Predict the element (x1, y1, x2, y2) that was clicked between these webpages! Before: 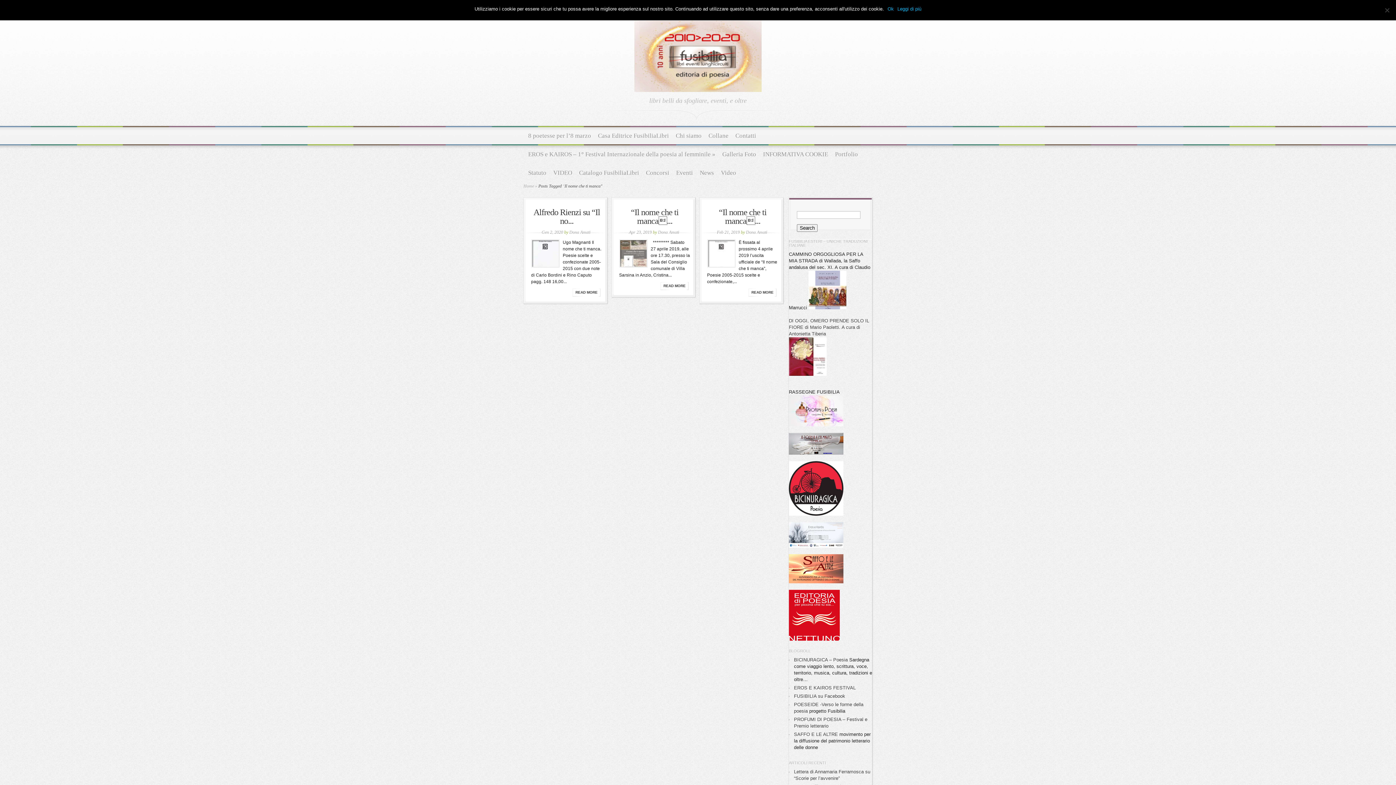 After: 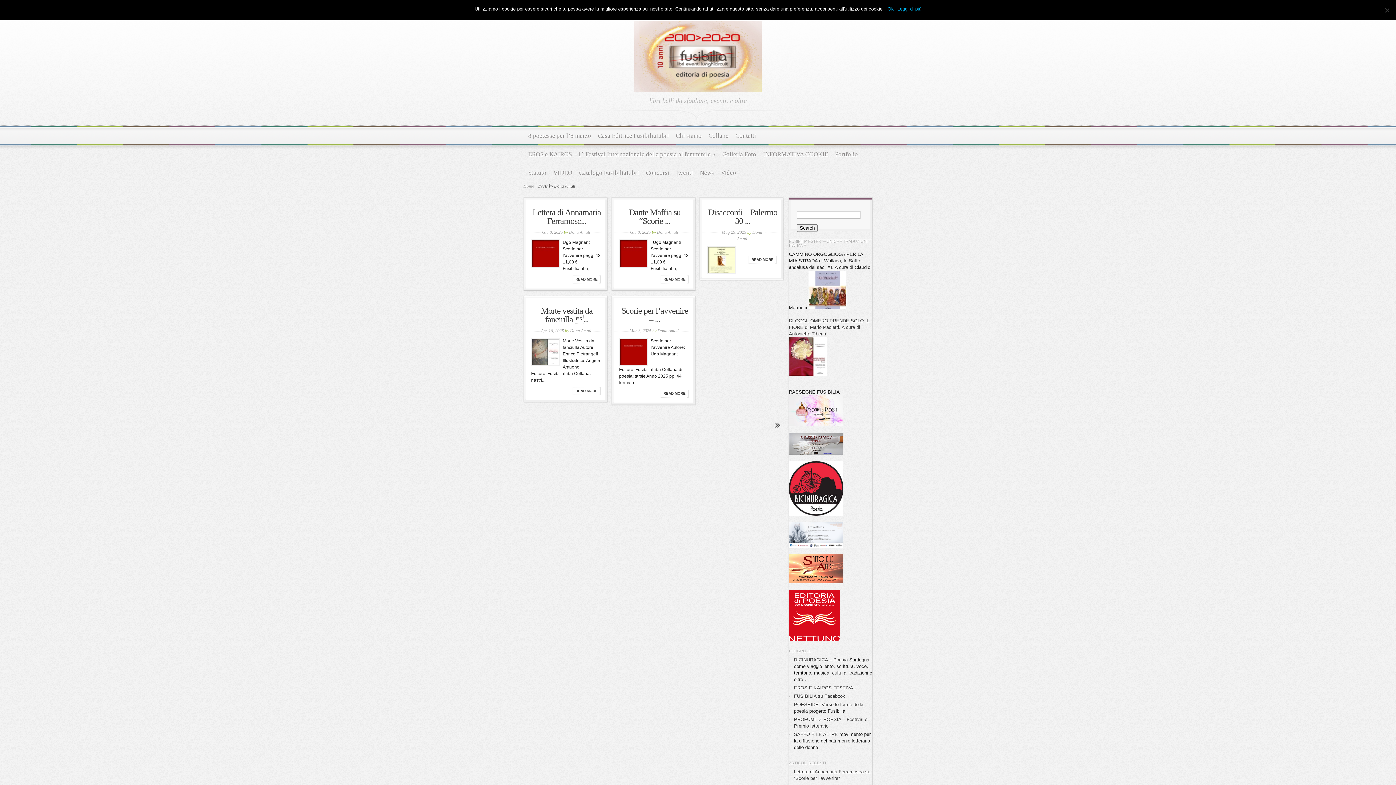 Action: label: Dona Amati bbox: (746, 229, 767, 234)